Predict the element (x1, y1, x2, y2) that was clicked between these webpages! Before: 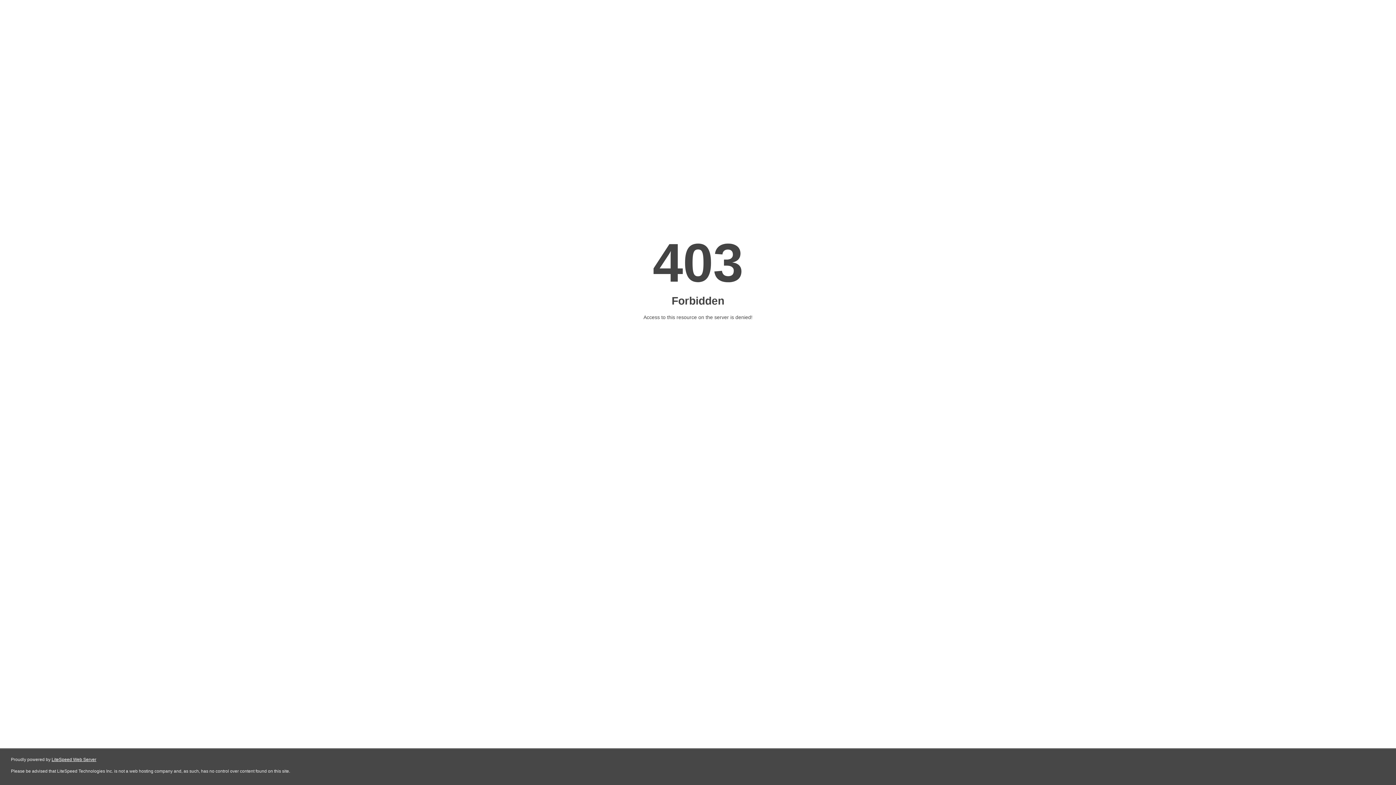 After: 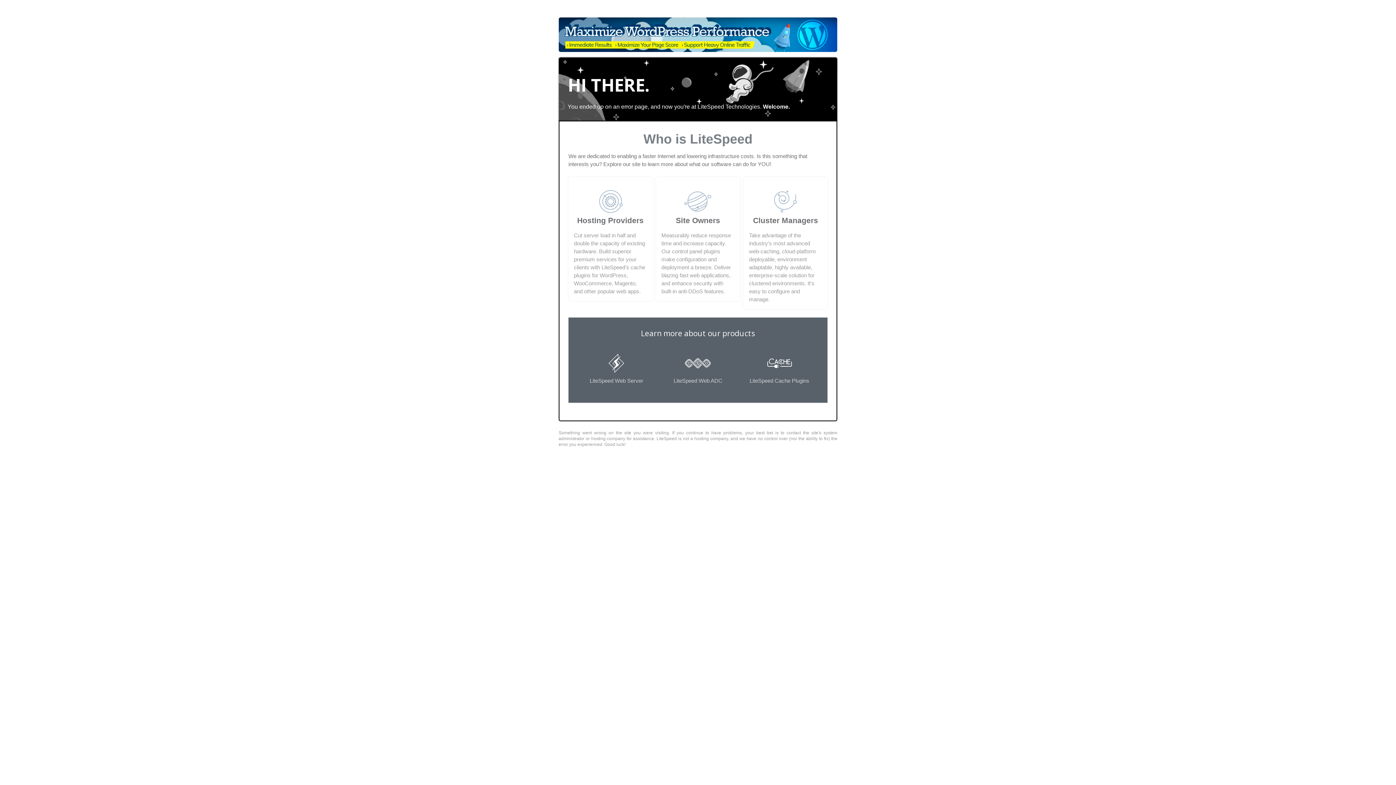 Action: bbox: (51, 757, 96, 762) label: LiteSpeed Web Server